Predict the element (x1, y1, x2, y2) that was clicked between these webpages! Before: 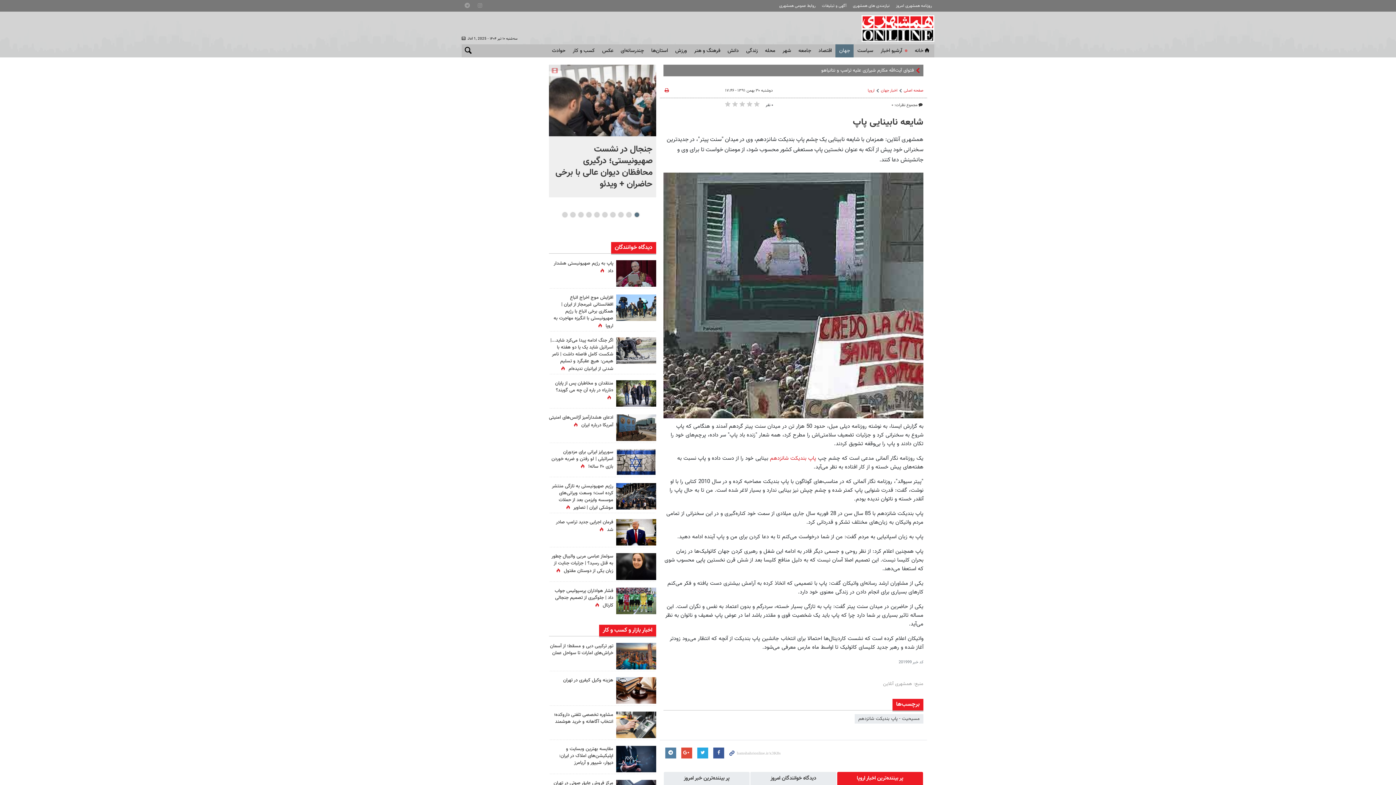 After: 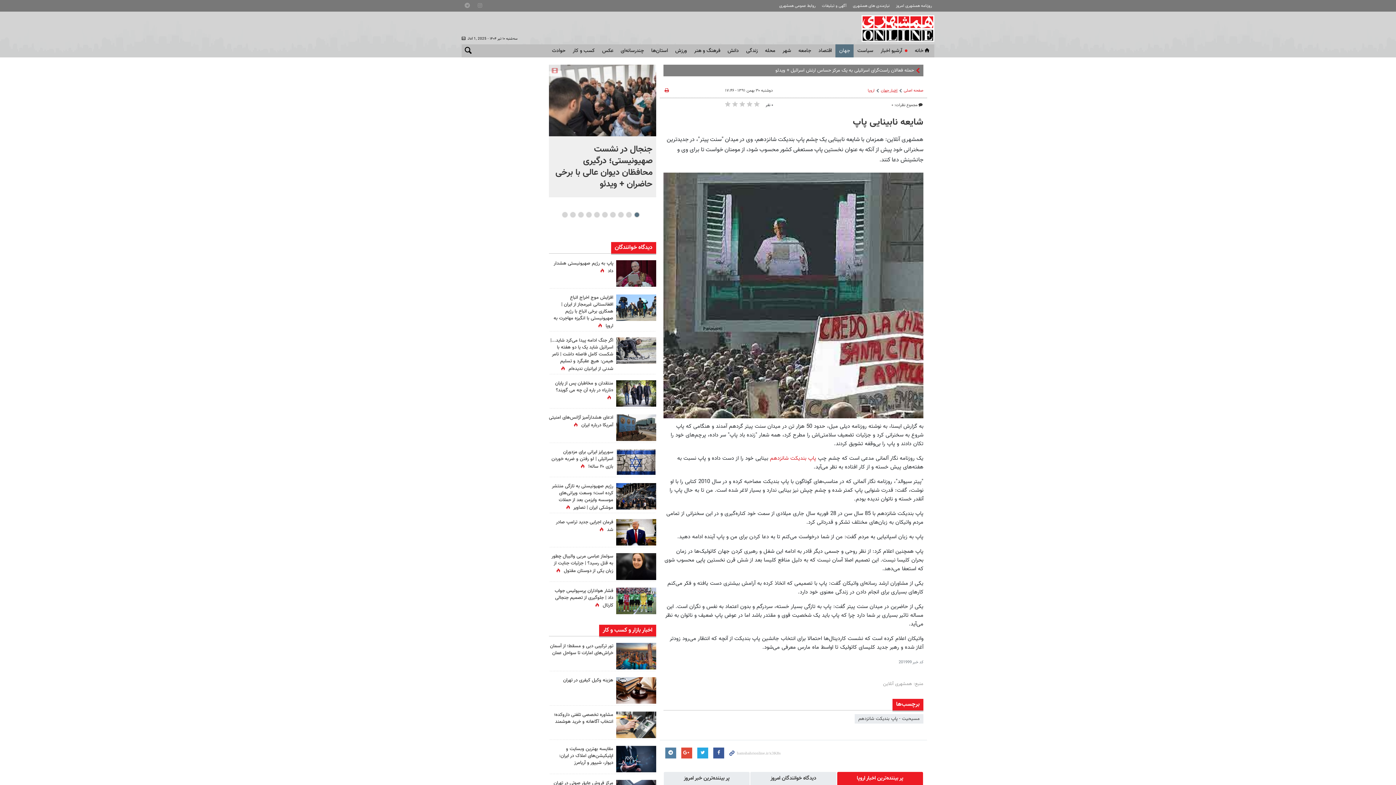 Action: label: اخبار جهان bbox: (881, 87, 897, 93)